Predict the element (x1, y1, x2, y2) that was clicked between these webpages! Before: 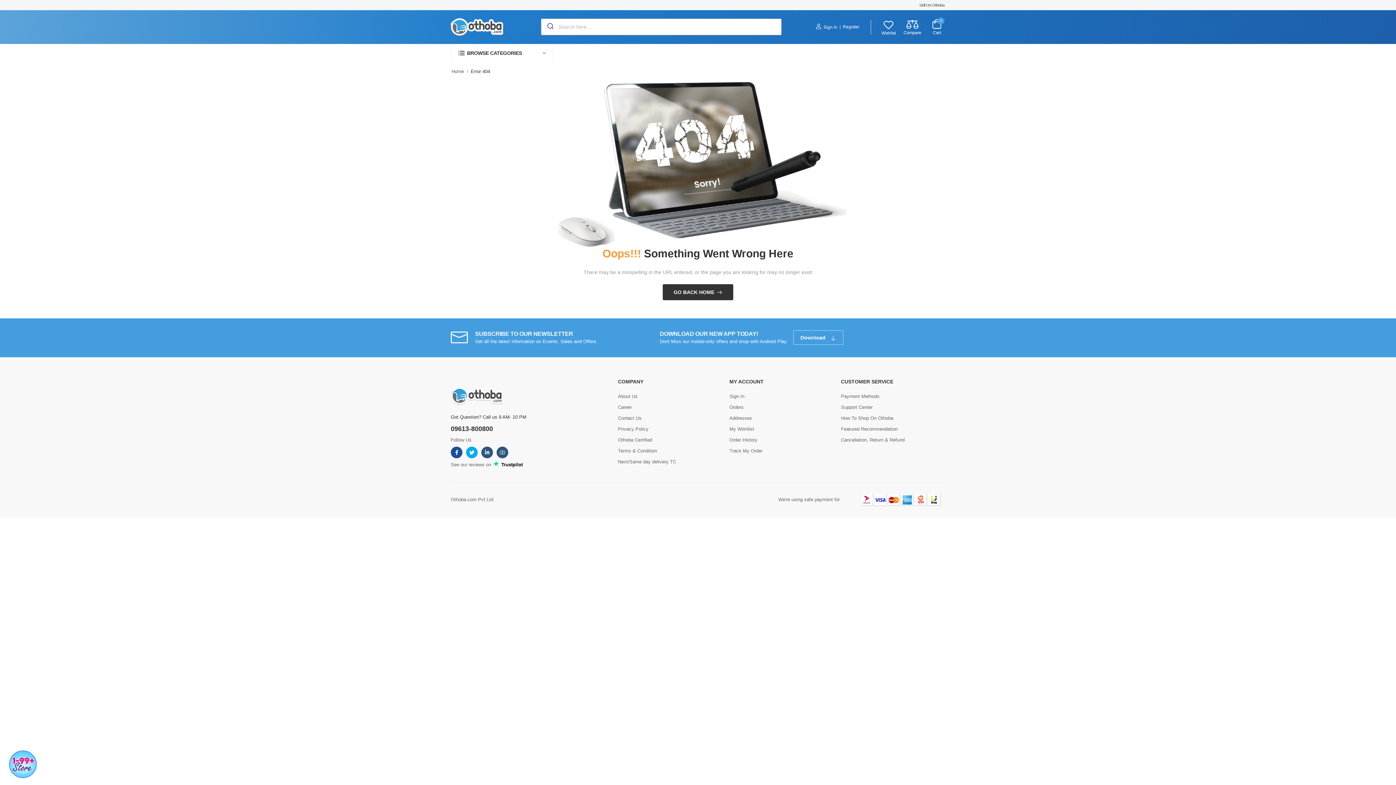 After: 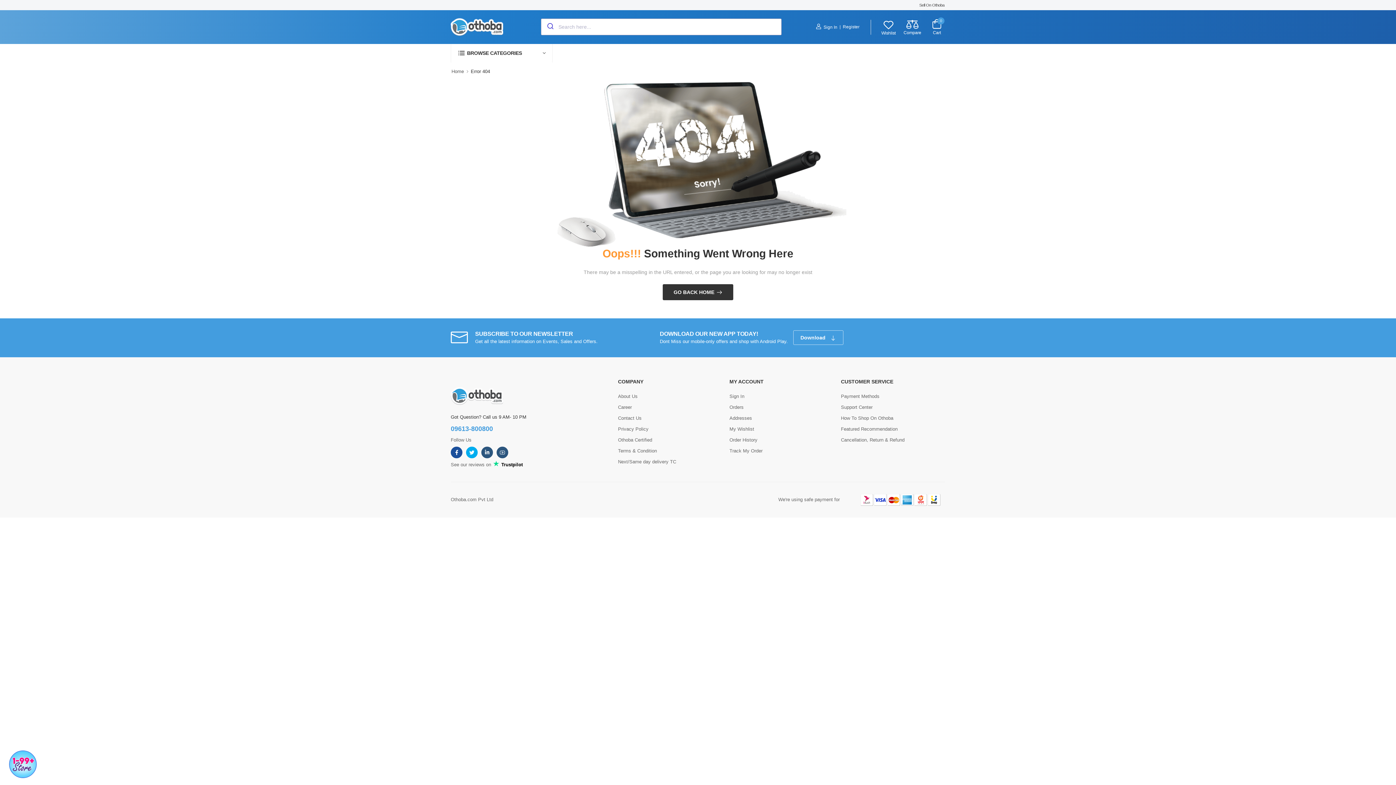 Action: label: 09613-800800 bbox: (450, 425, 610, 432)